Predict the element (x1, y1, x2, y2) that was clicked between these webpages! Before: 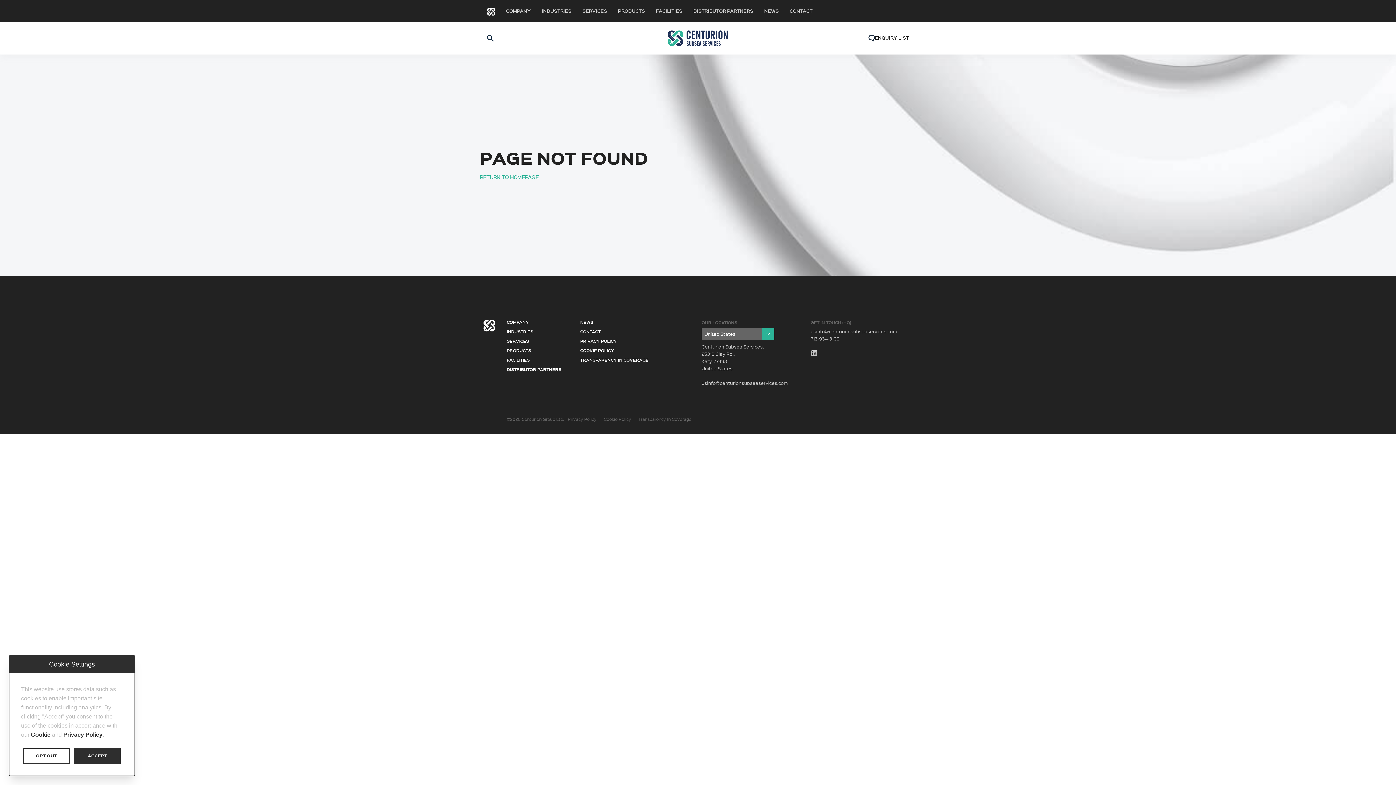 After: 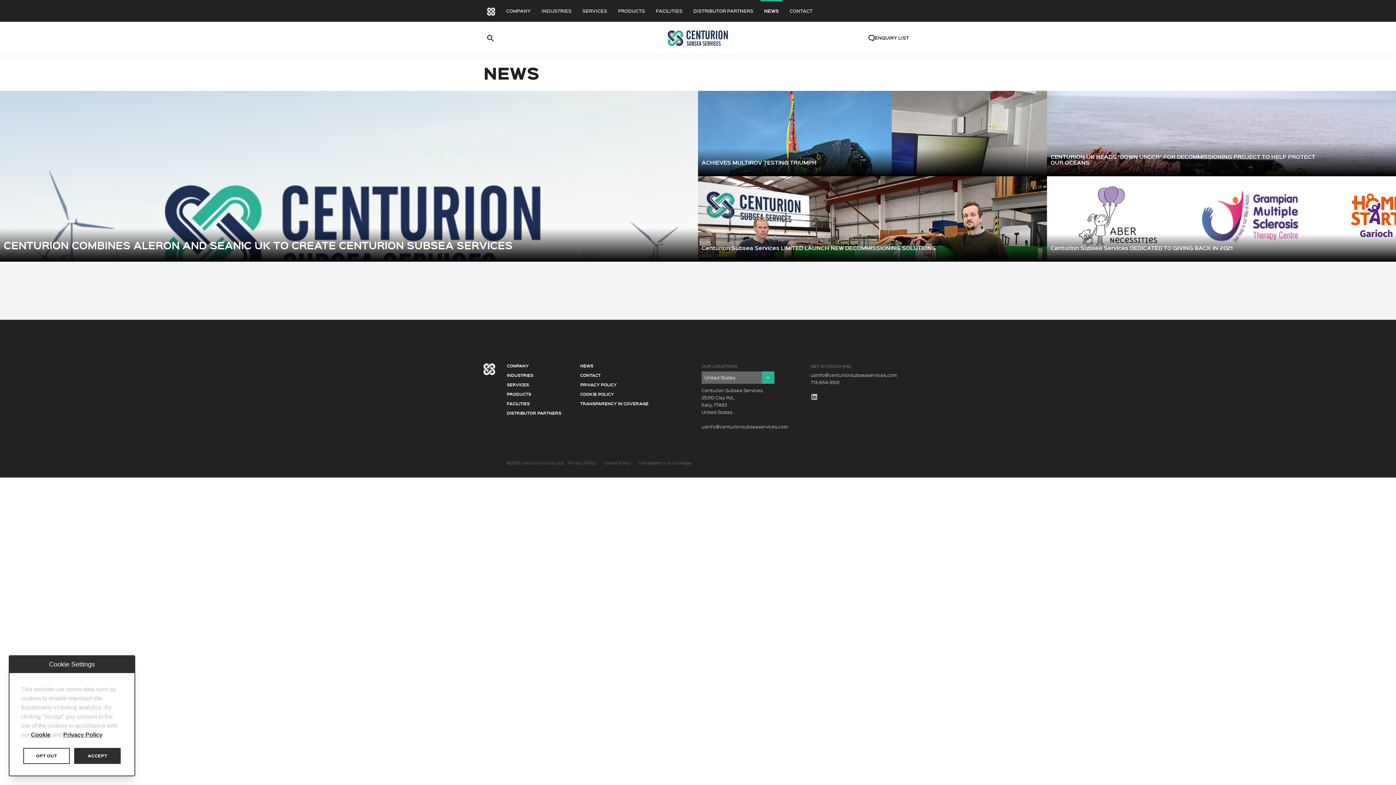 Action: label: NEWS bbox: (760, 0, 782, 21)